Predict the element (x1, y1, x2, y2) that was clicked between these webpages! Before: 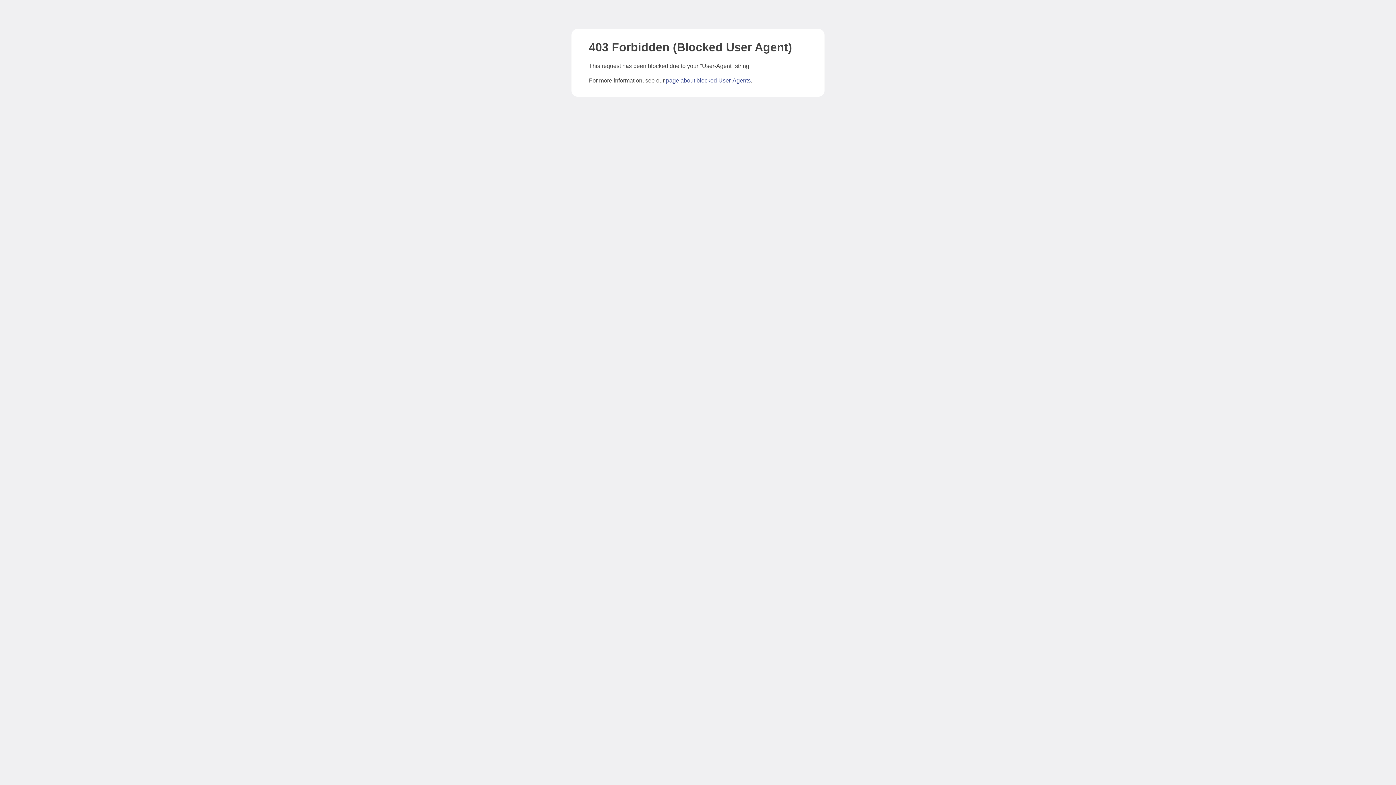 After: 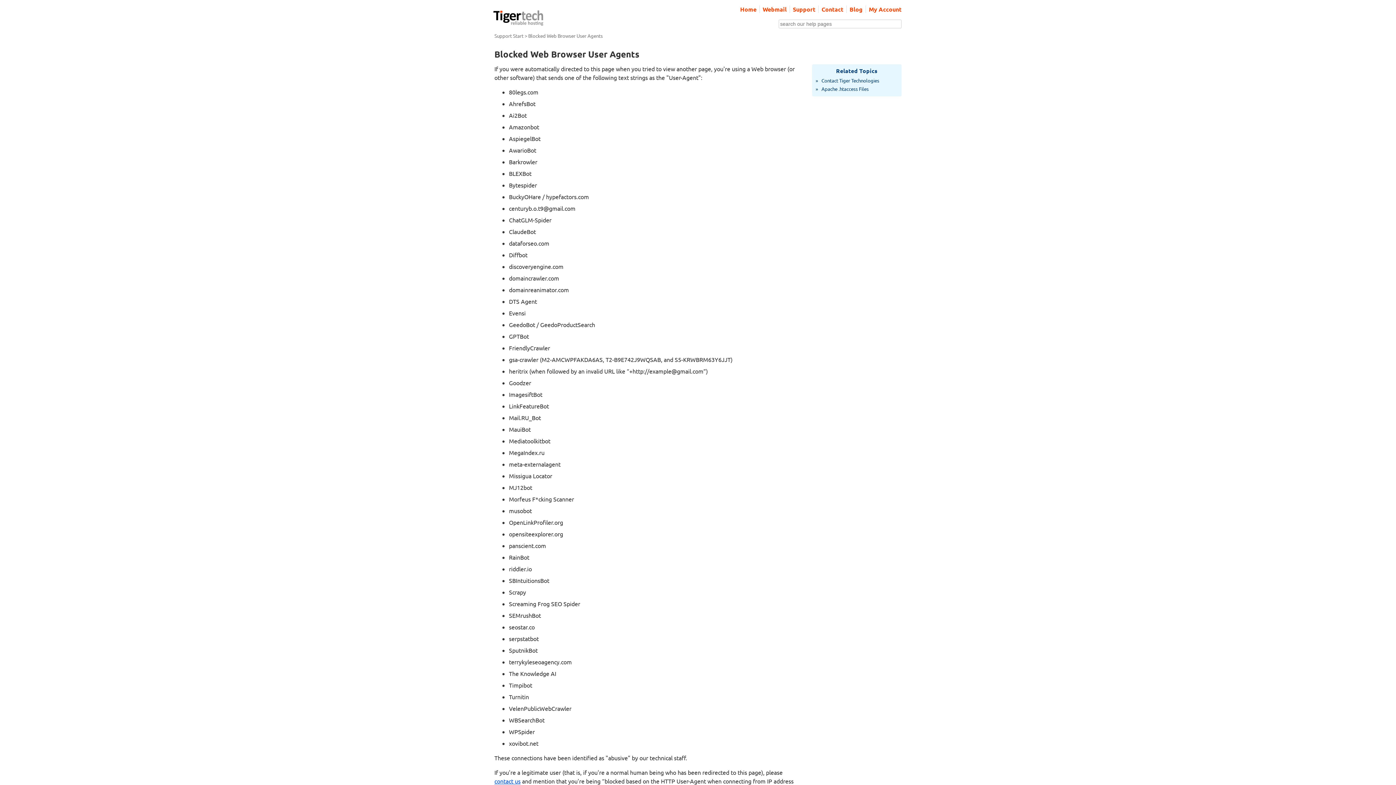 Action: bbox: (666, 77, 750, 83) label: page about blocked User-Agents